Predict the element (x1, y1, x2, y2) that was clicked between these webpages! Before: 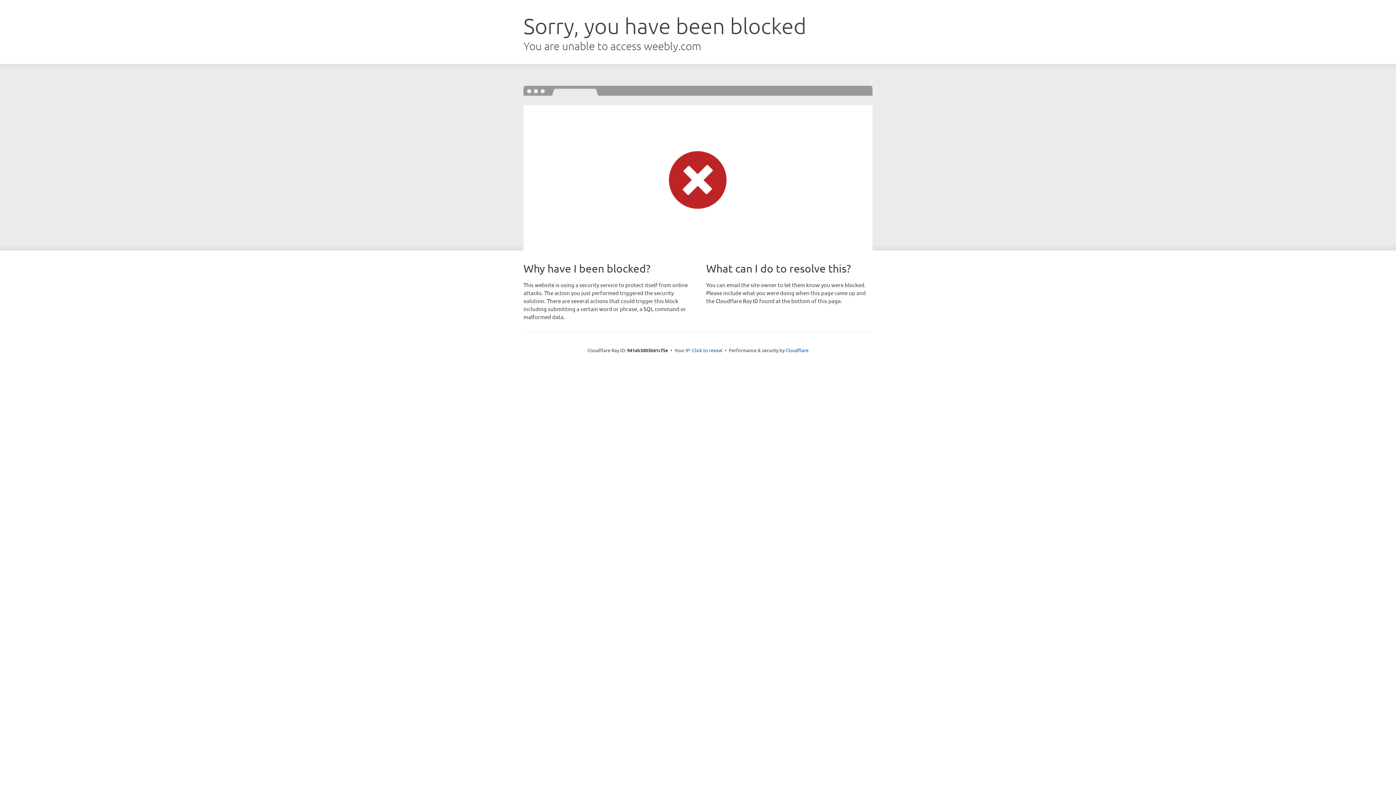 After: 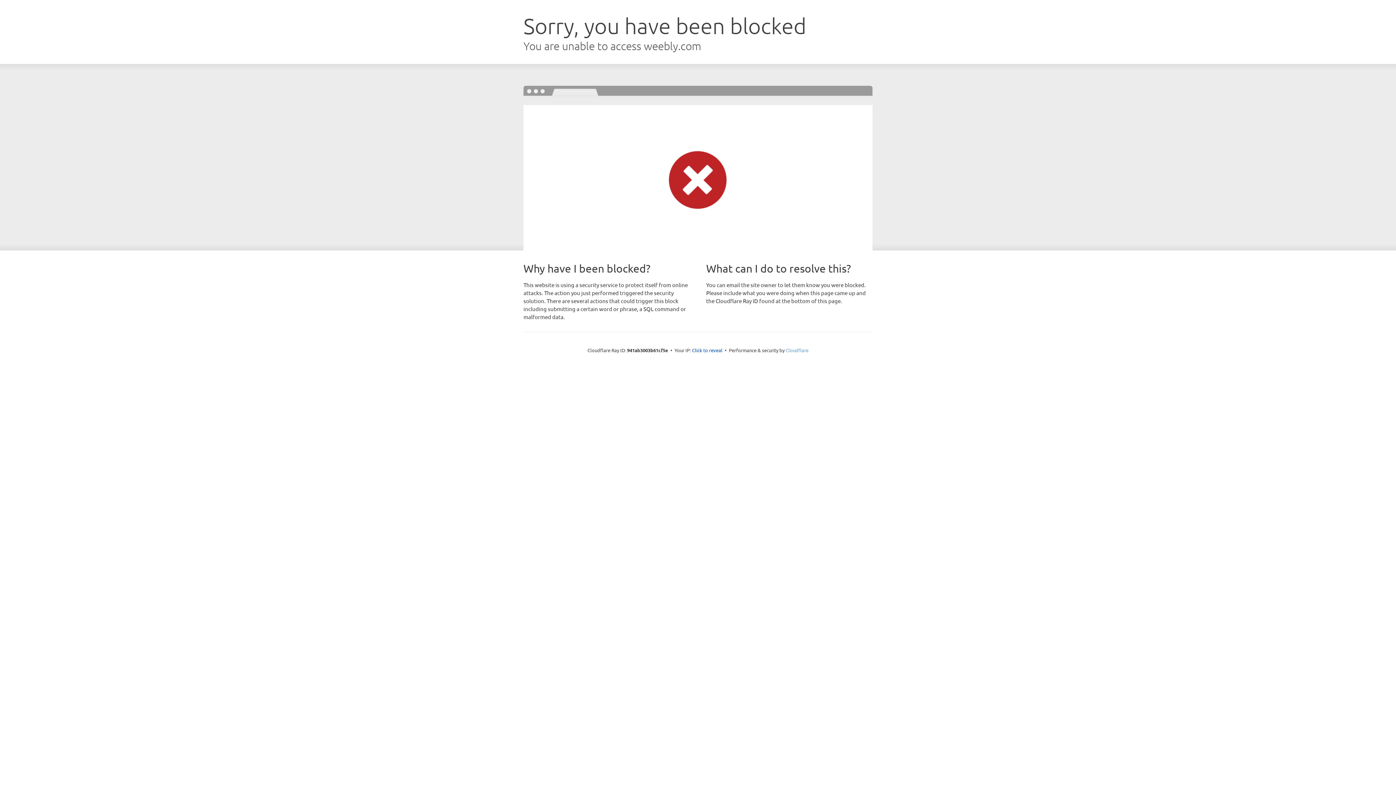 Action: bbox: (785, 347, 808, 353) label: Cloudflare